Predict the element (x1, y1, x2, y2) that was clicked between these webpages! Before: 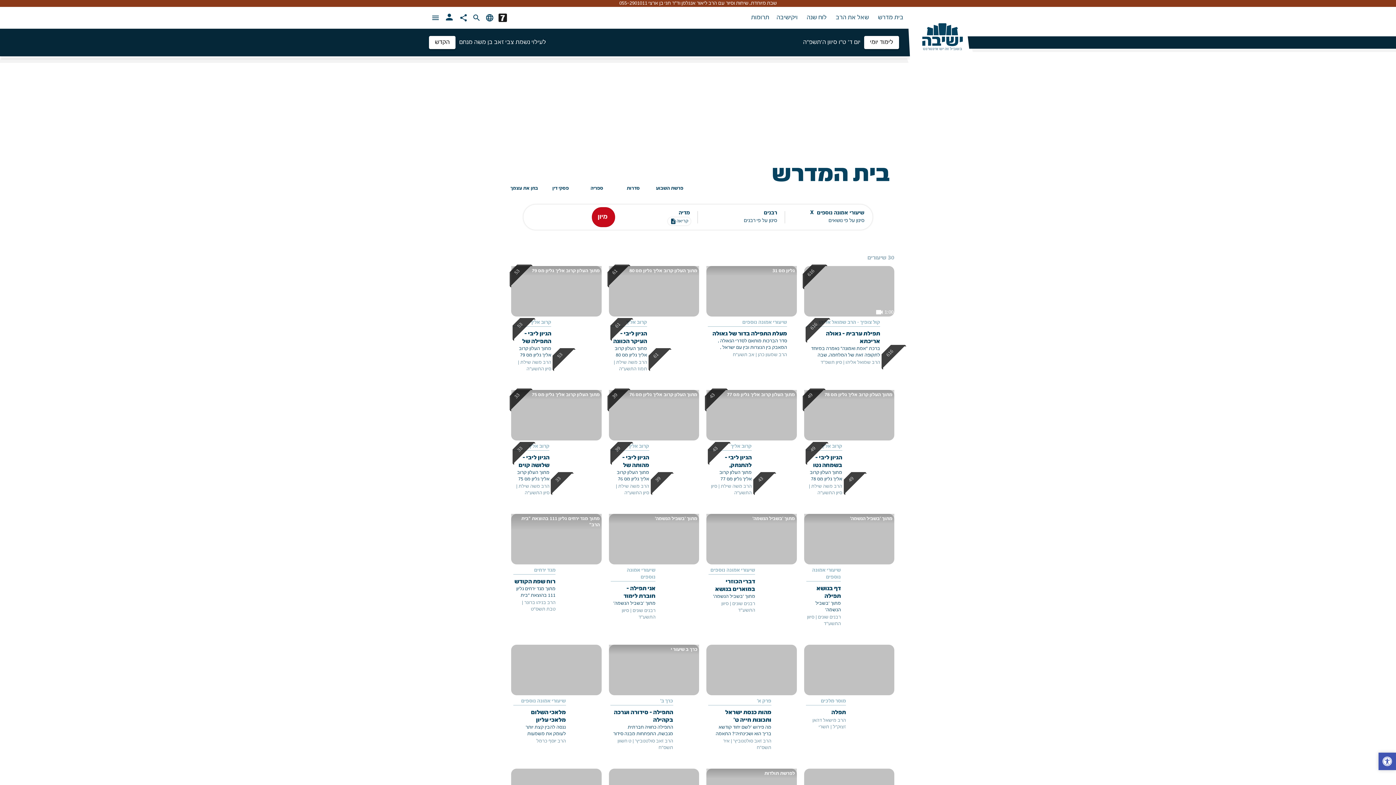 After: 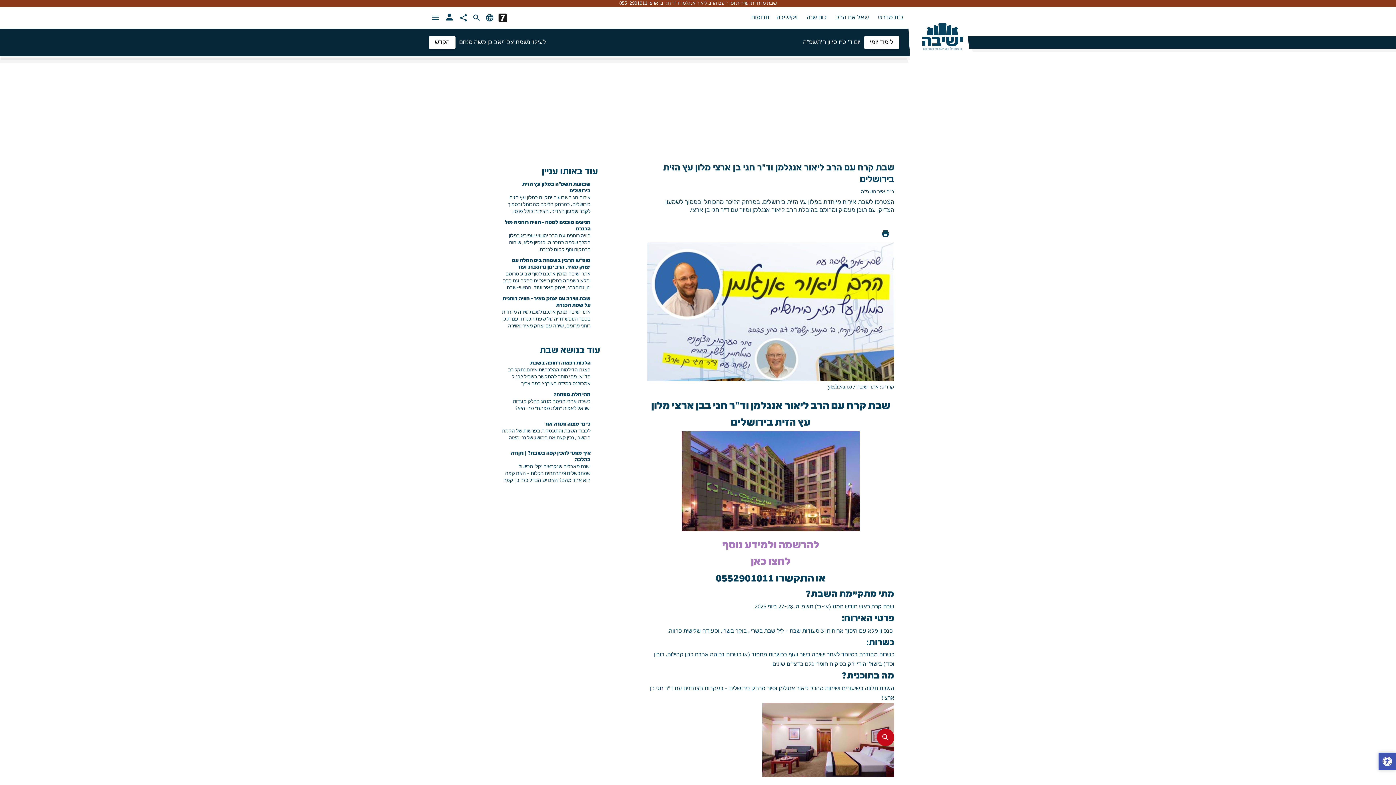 Action: bbox: (0, 0, 1396, 6) label: שבת מיוחדת, שיחות וסיור עם הרב ליאור אנגלמן וד"ר חגי בן ארצי 055-2901011